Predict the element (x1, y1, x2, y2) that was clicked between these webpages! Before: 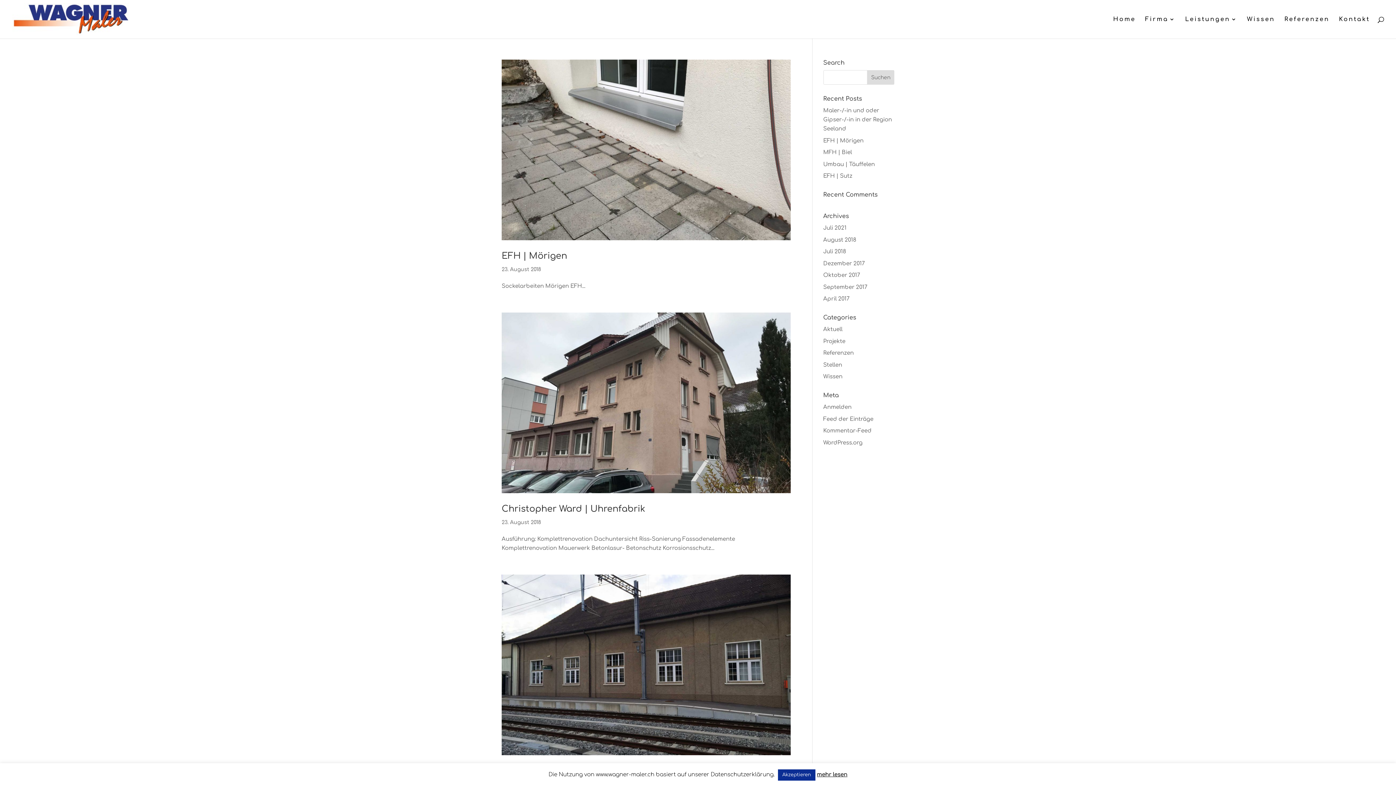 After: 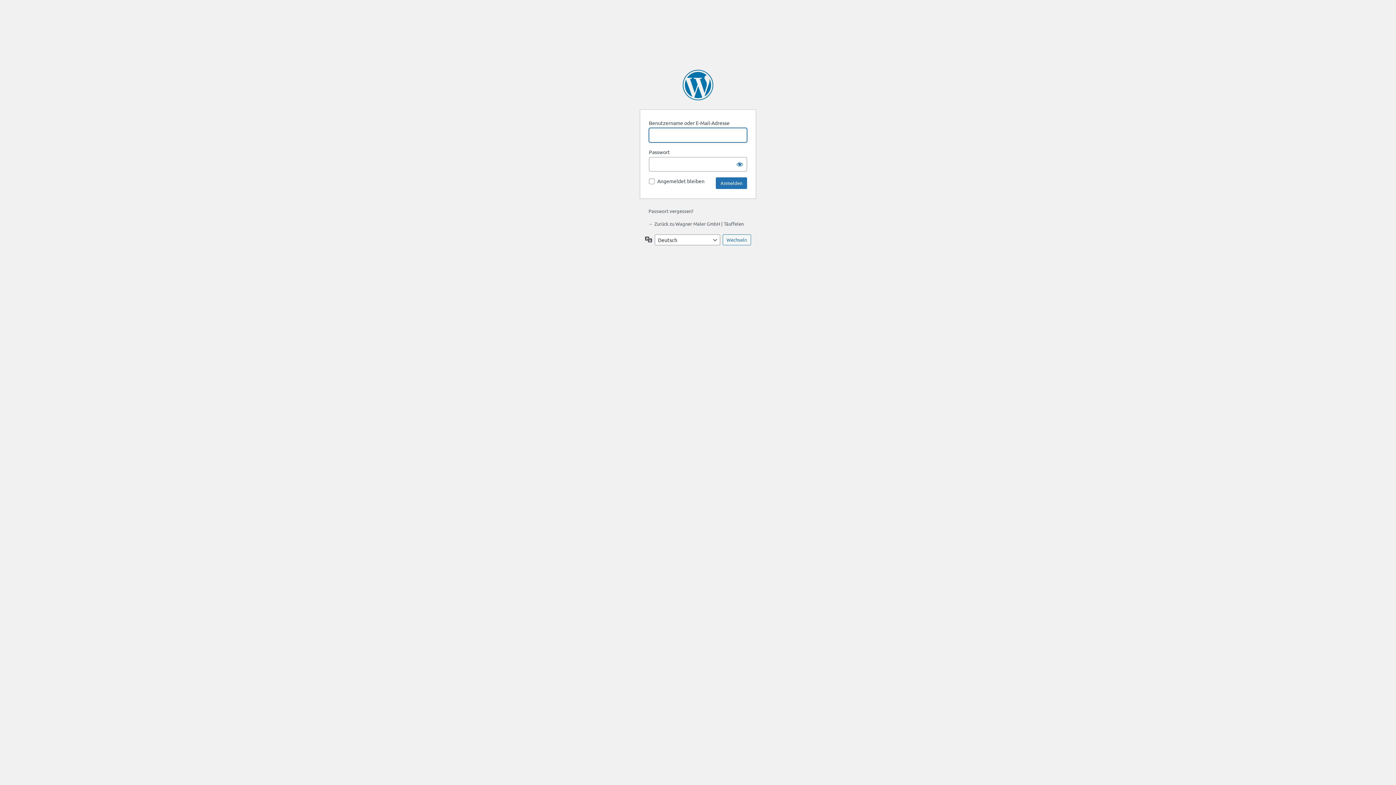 Action: label: Anmelden bbox: (823, 404, 851, 410)